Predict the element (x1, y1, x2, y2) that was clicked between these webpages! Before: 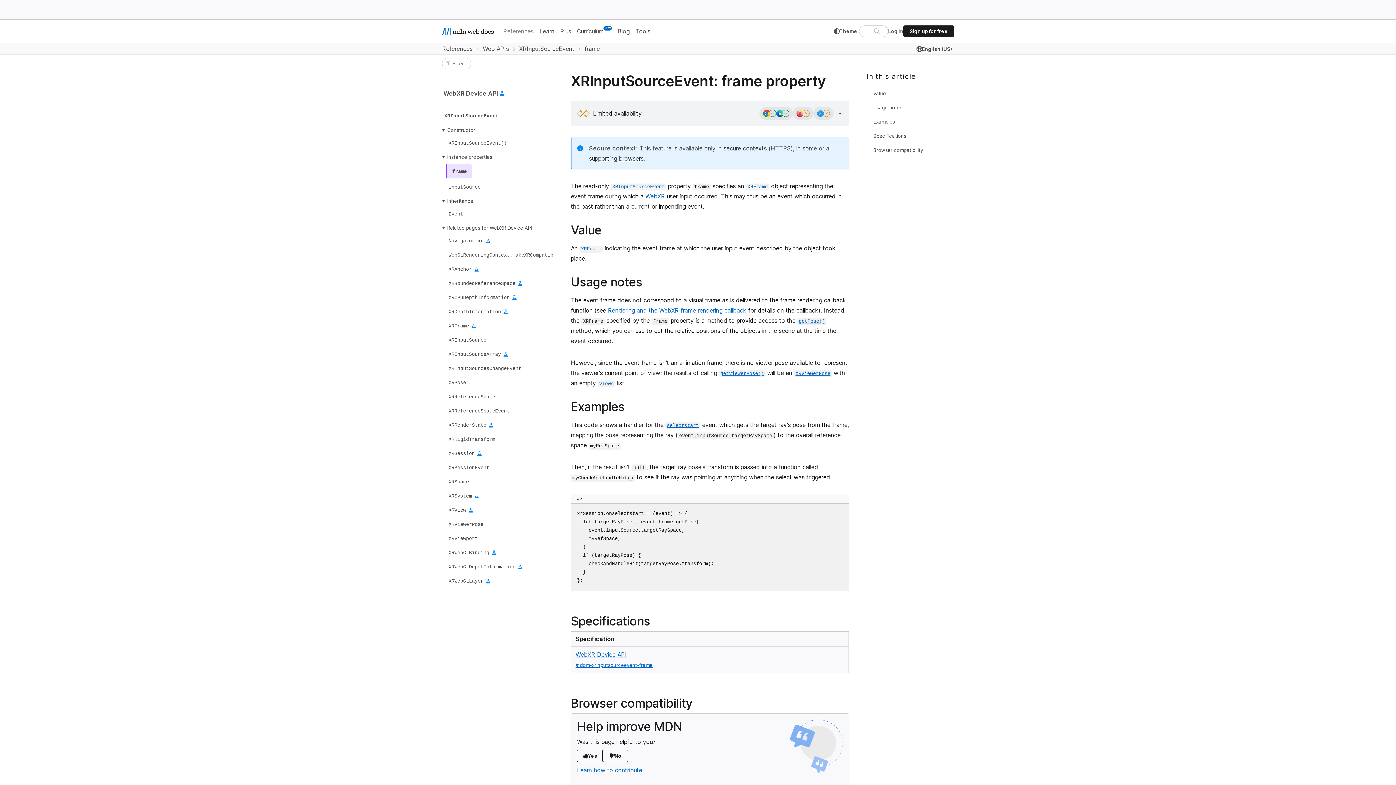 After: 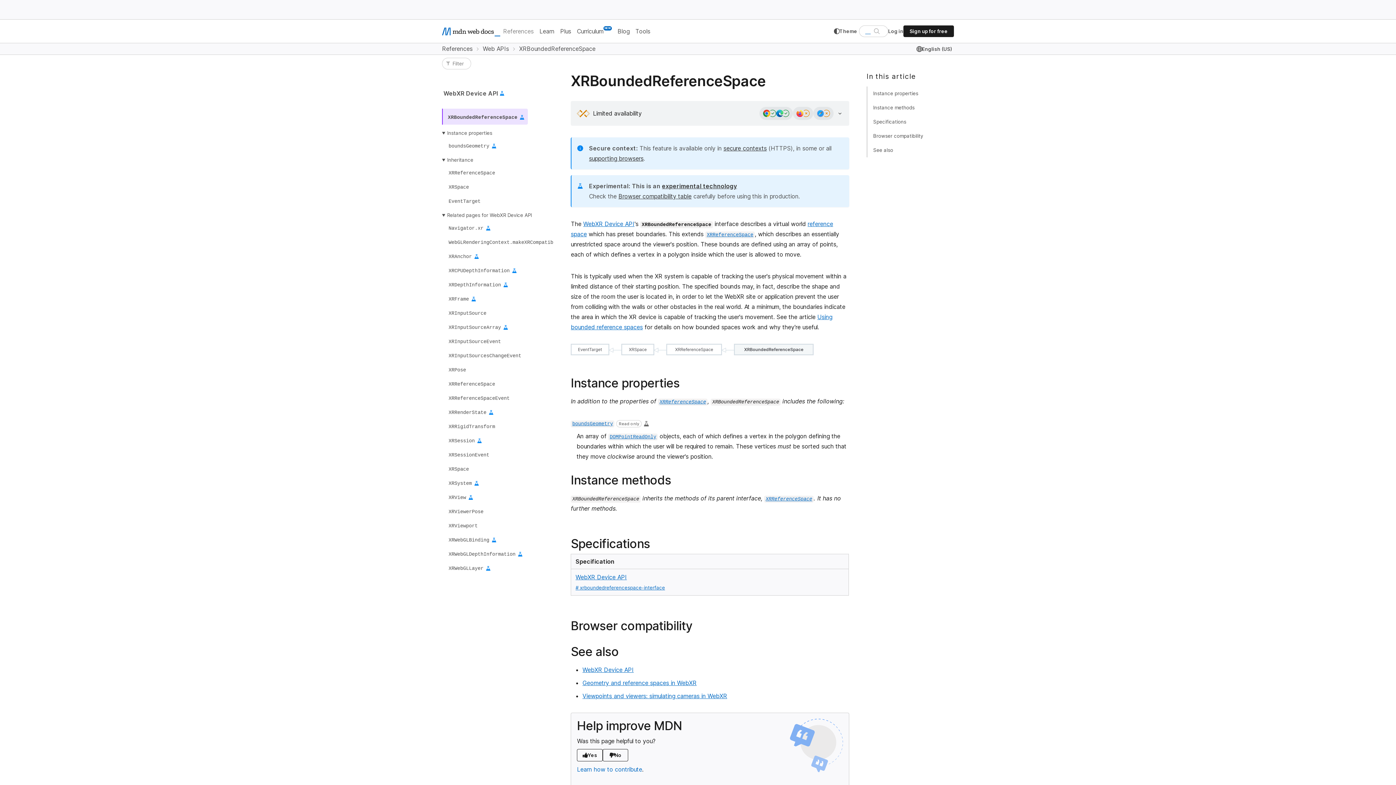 Action: bbox: (446, 277, 517, 289) label: XRBoundedReferenceSpace